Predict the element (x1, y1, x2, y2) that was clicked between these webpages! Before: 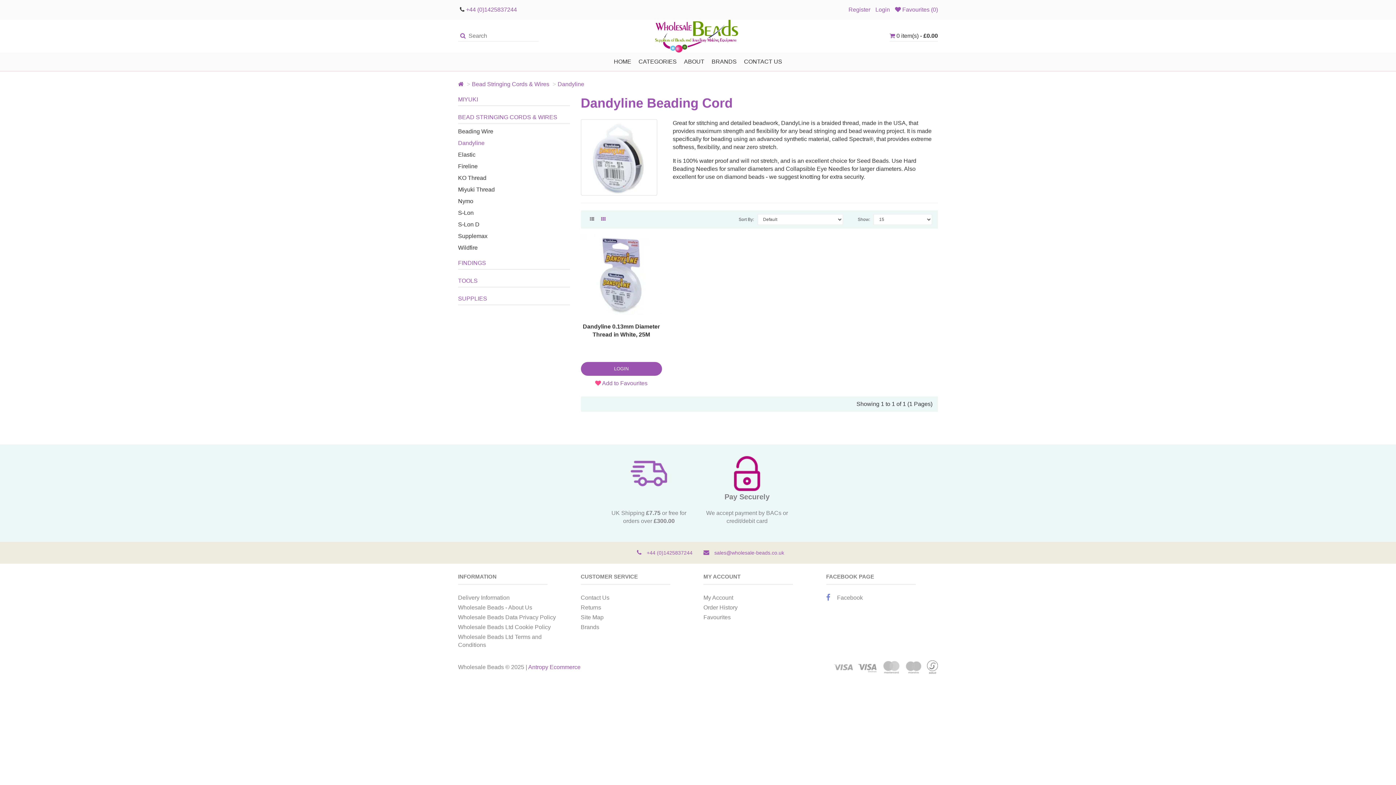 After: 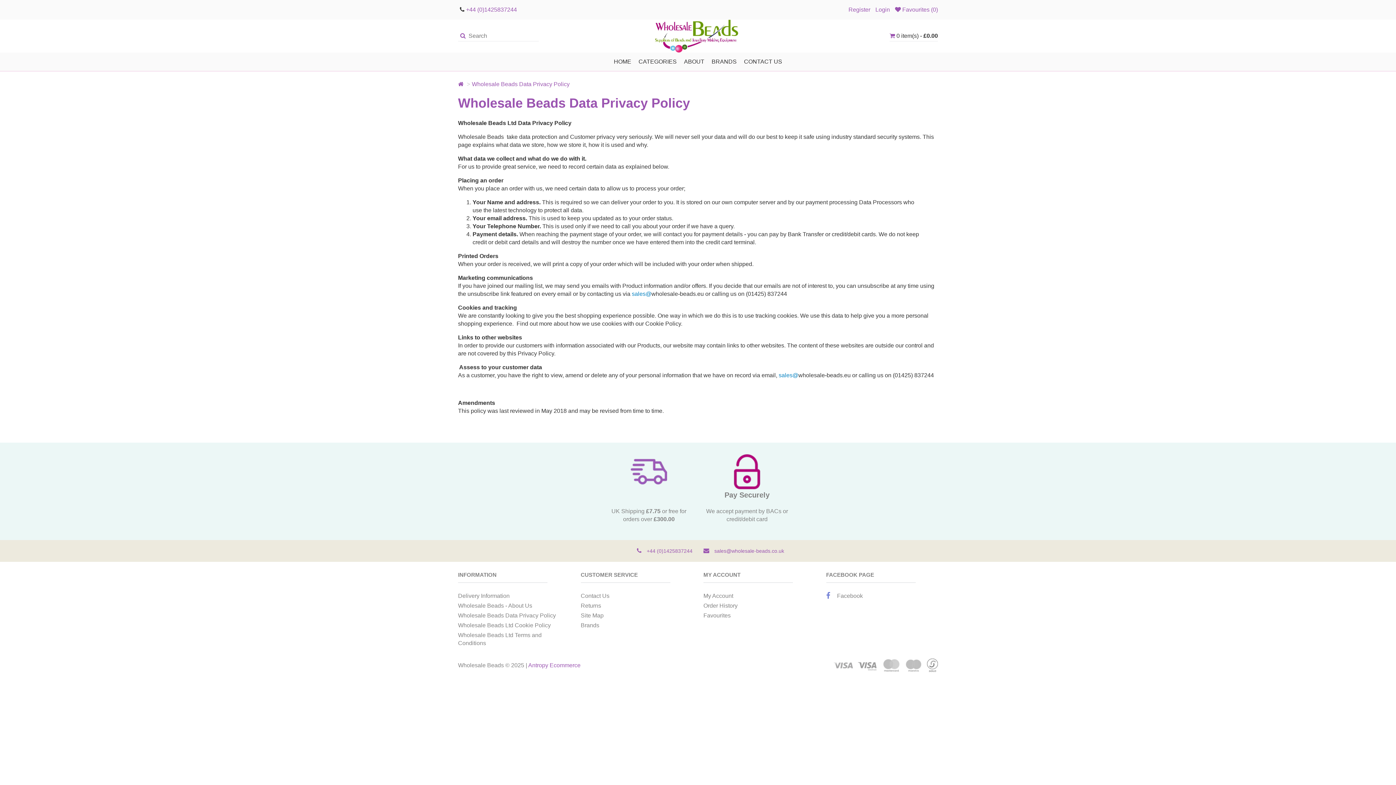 Action: bbox: (458, 614, 556, 620) label: Wholesale Beads Data Privacy Policy